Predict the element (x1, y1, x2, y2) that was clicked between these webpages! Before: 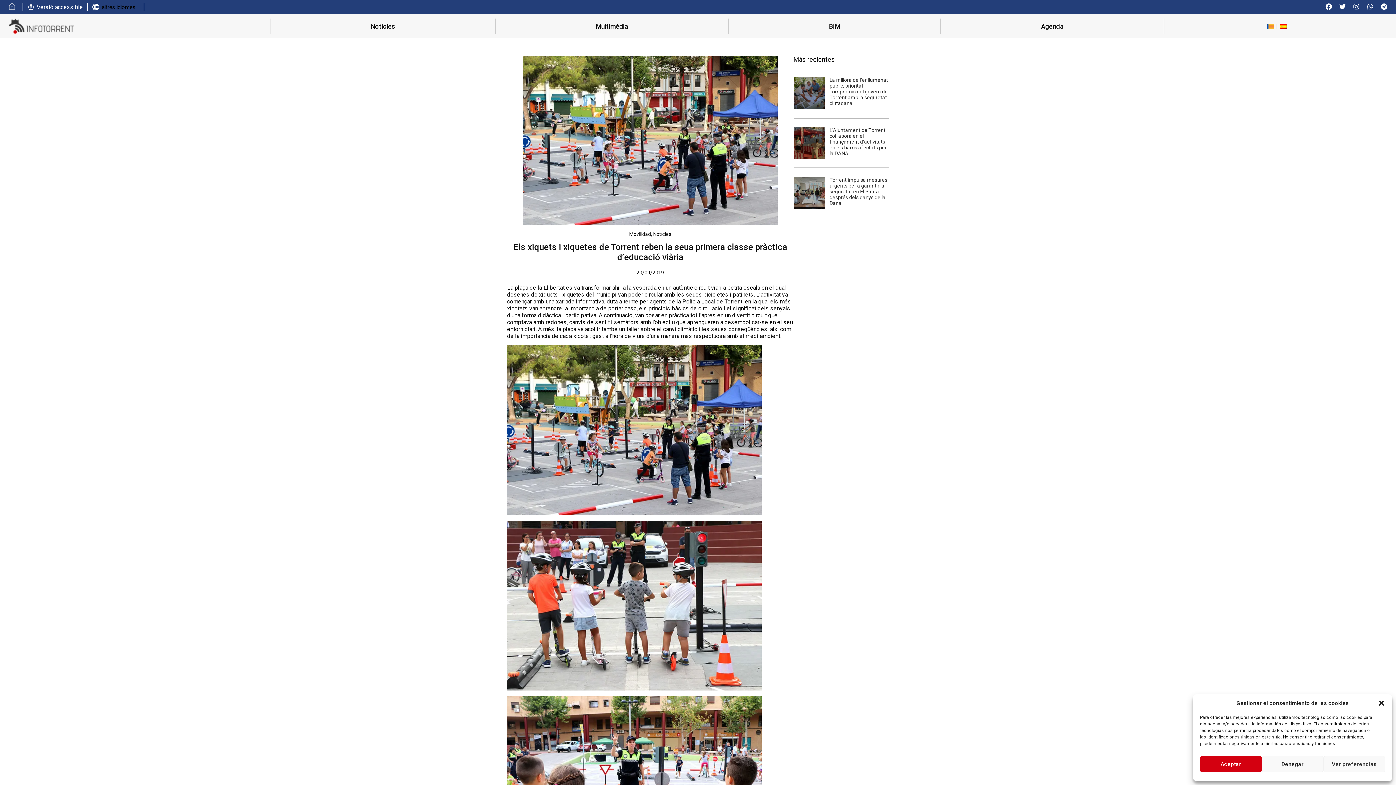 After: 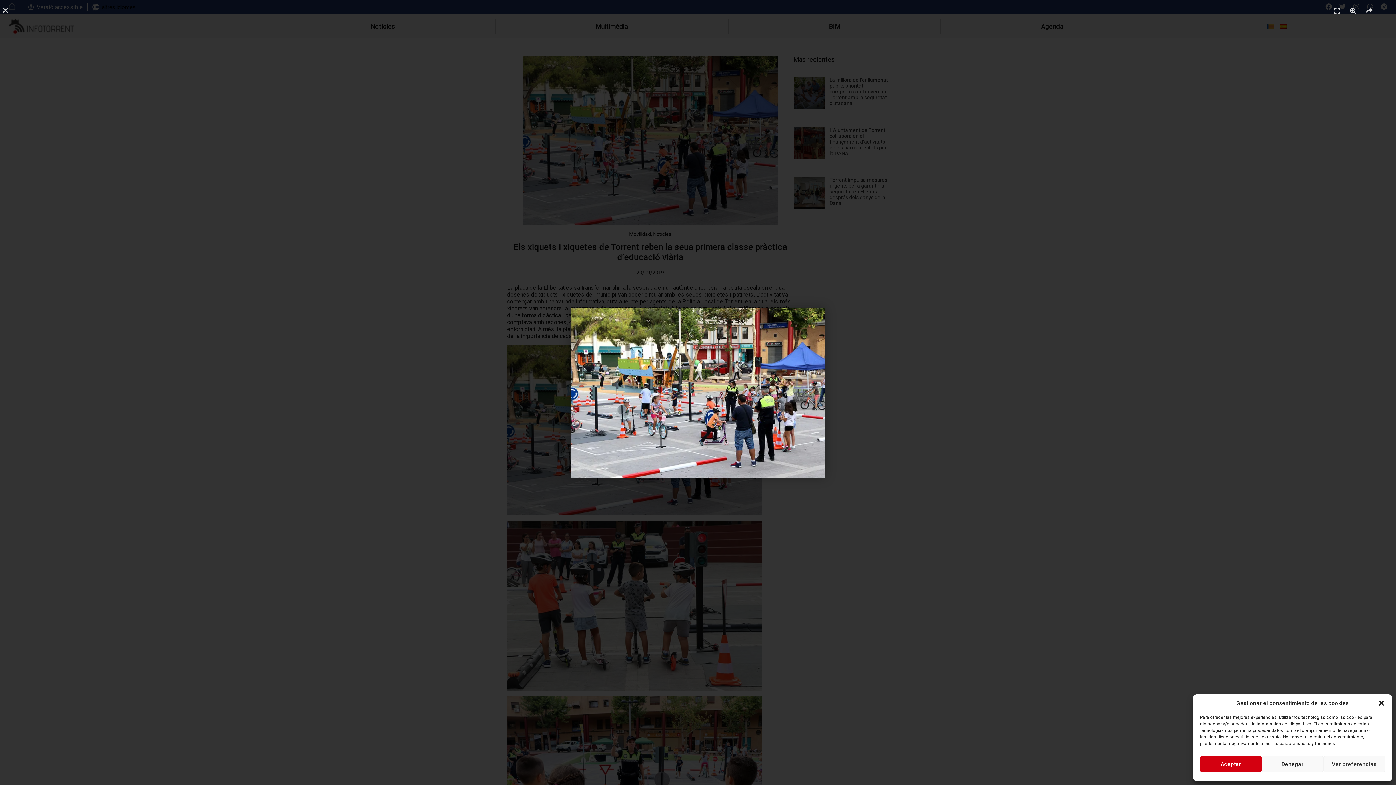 Action: bbox: (507, 345, 793, 515)